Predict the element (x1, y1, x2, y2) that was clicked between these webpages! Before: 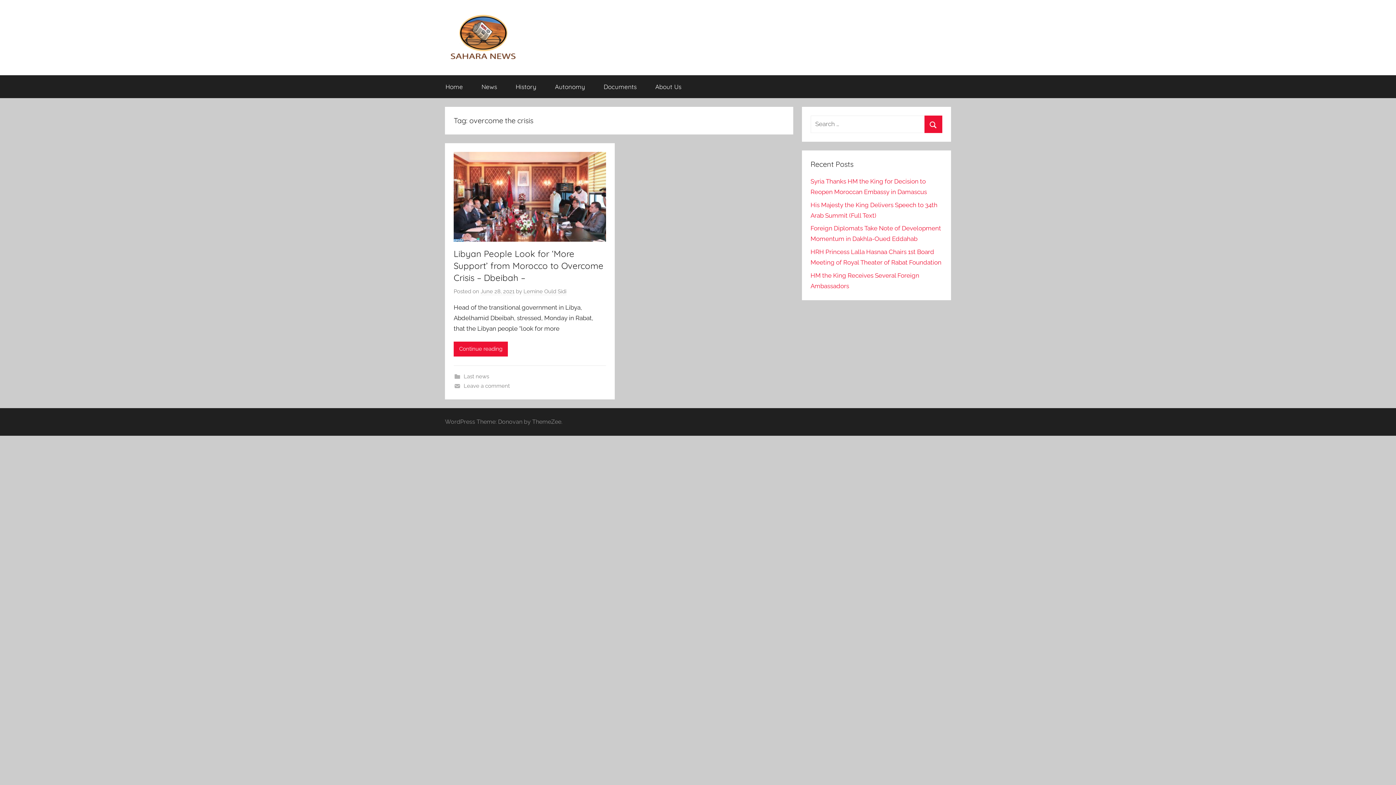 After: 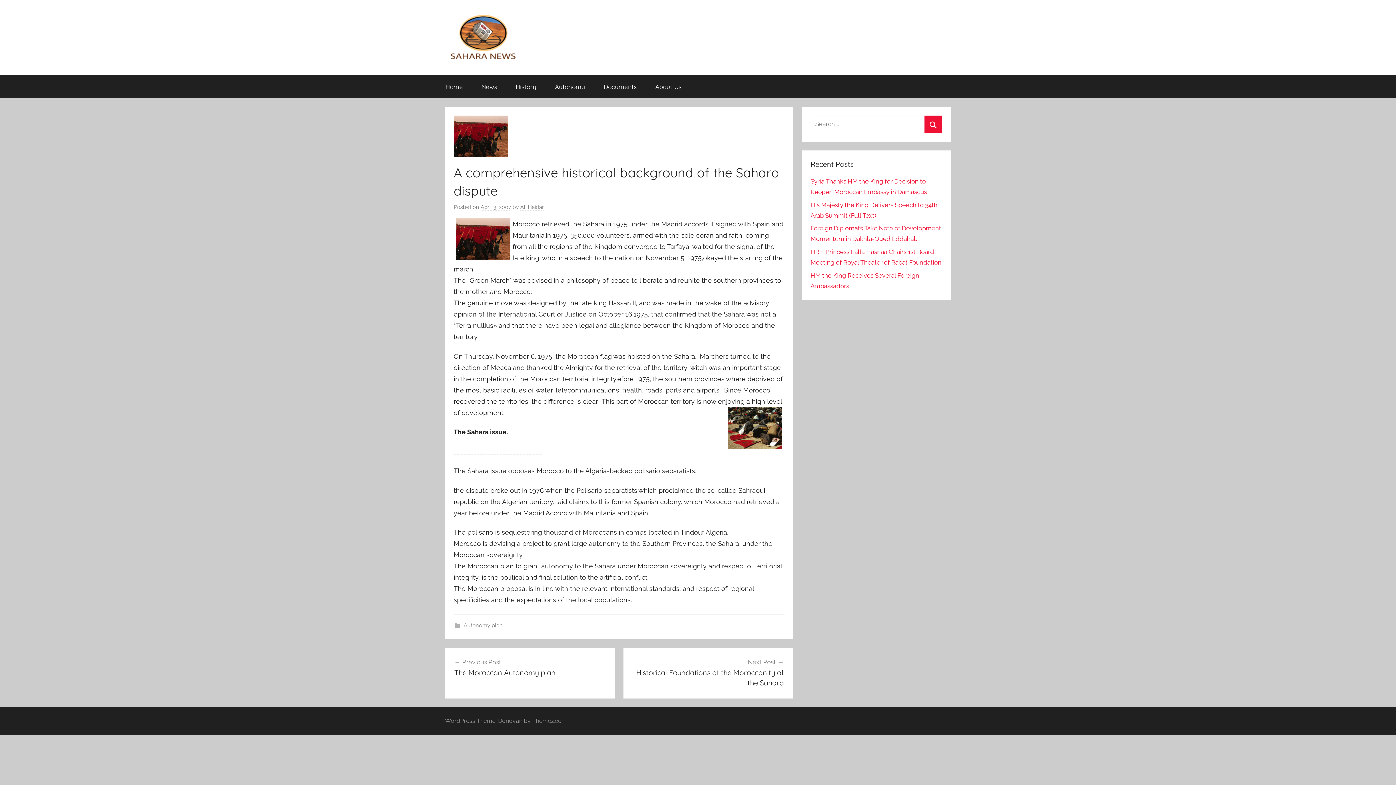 Action: bbox: (506, 75, 545, 98) label: History